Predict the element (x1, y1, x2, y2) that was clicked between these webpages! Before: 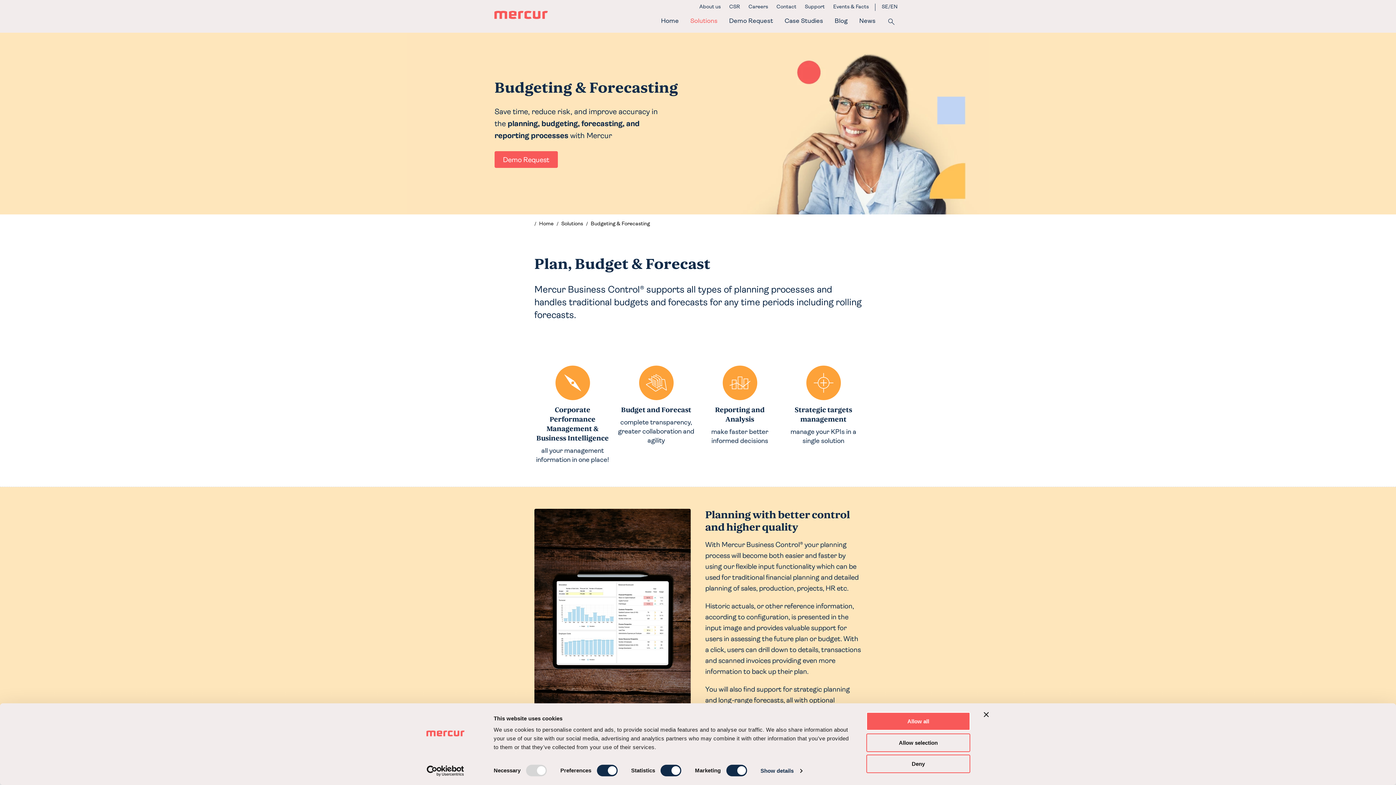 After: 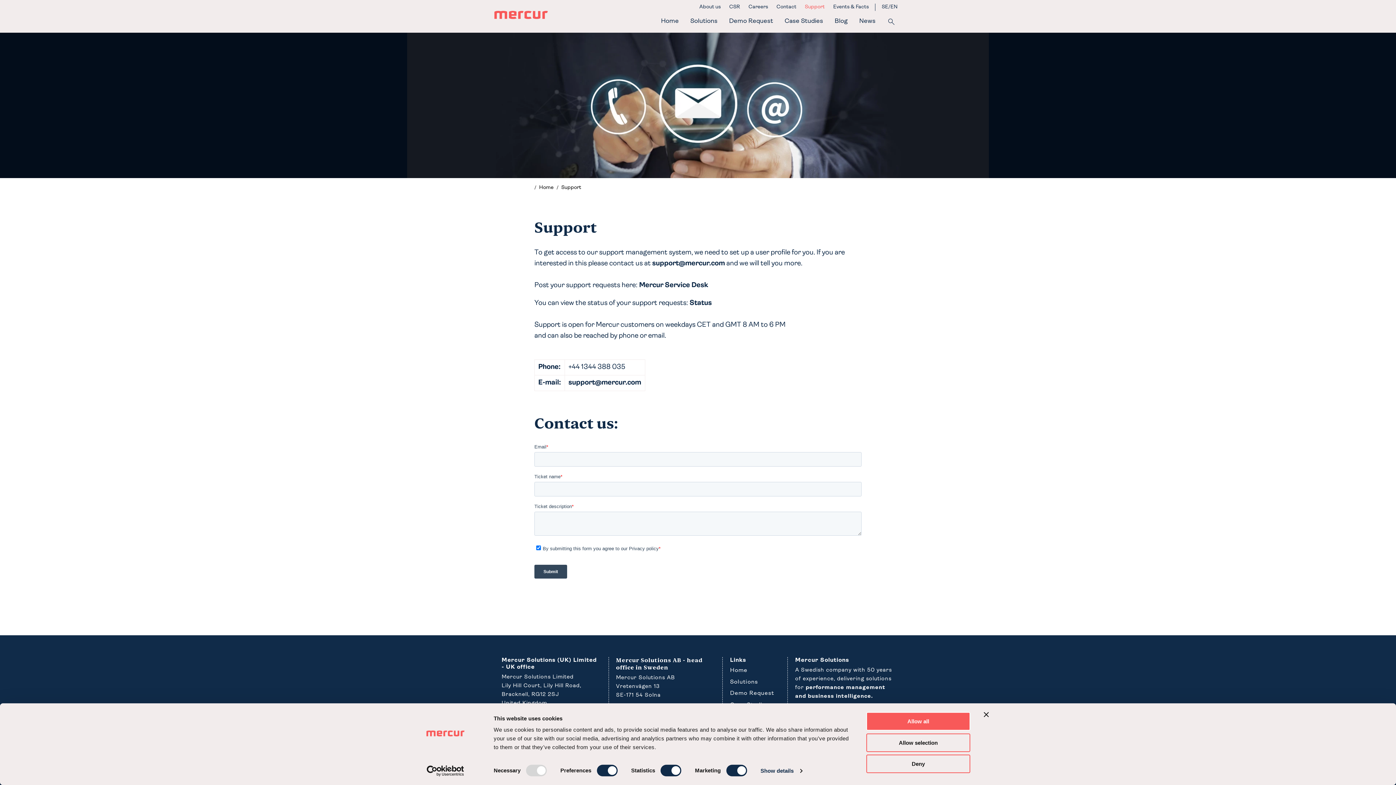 Action: label: Support bbox: (800, 3, 829, 10)